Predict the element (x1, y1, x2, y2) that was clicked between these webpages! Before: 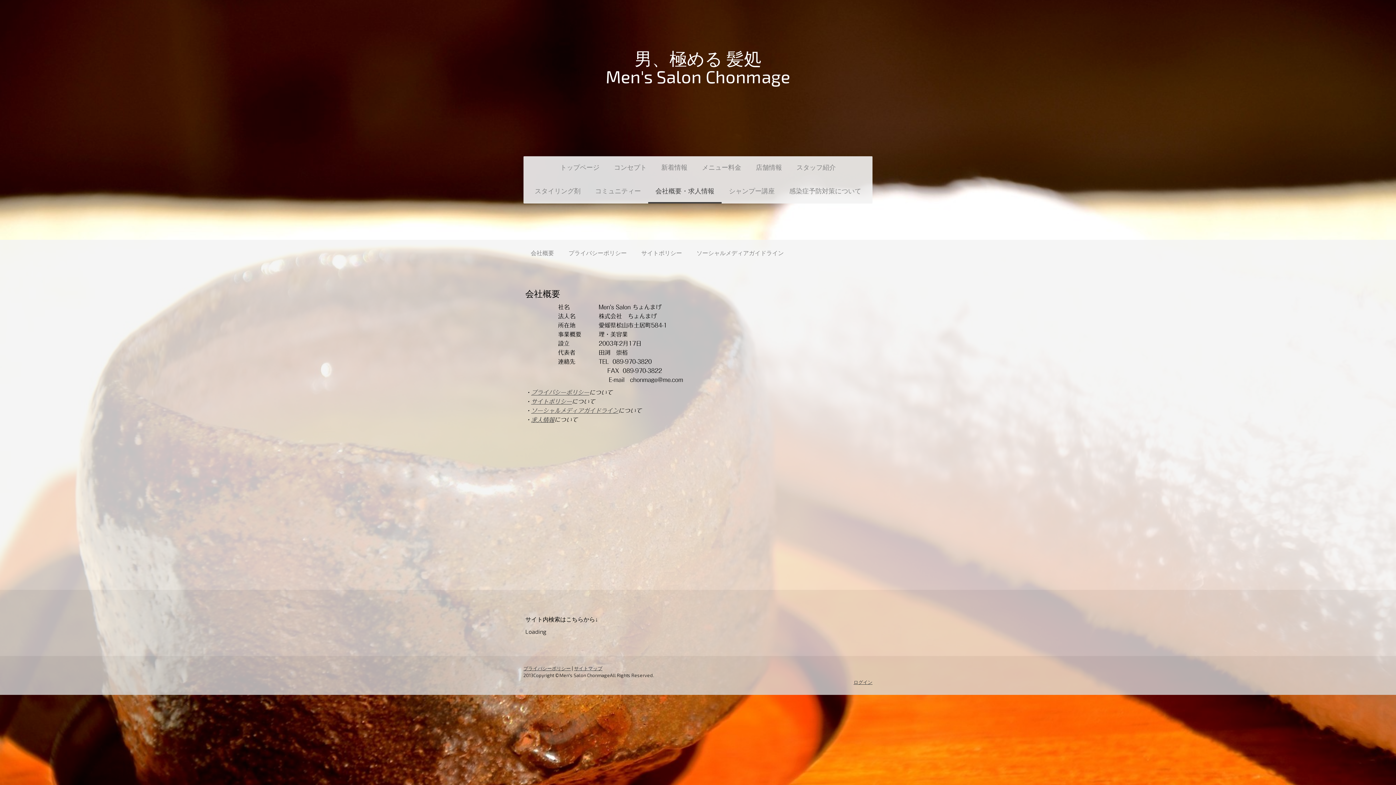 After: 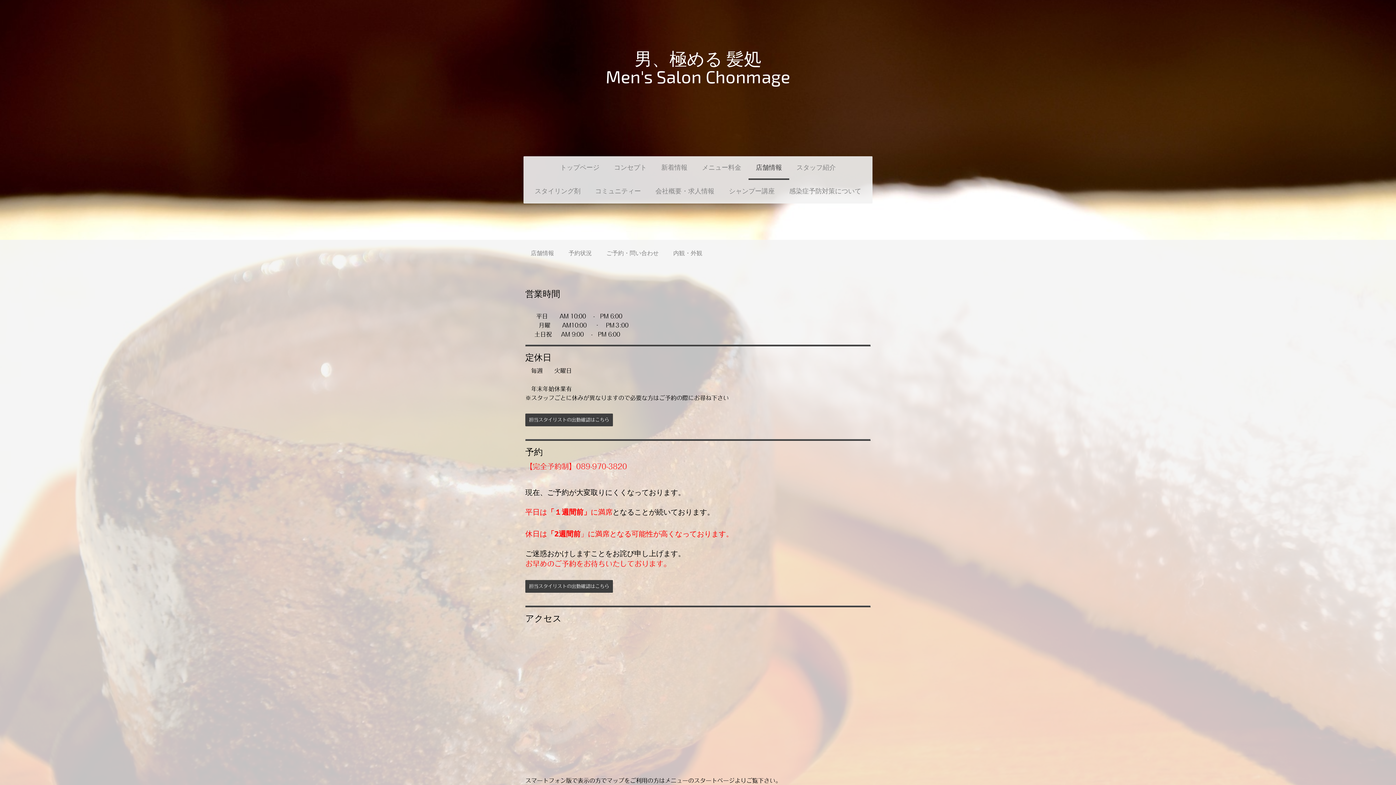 Action: bbox: (748, 156, 789, 180) label: 店舗情報